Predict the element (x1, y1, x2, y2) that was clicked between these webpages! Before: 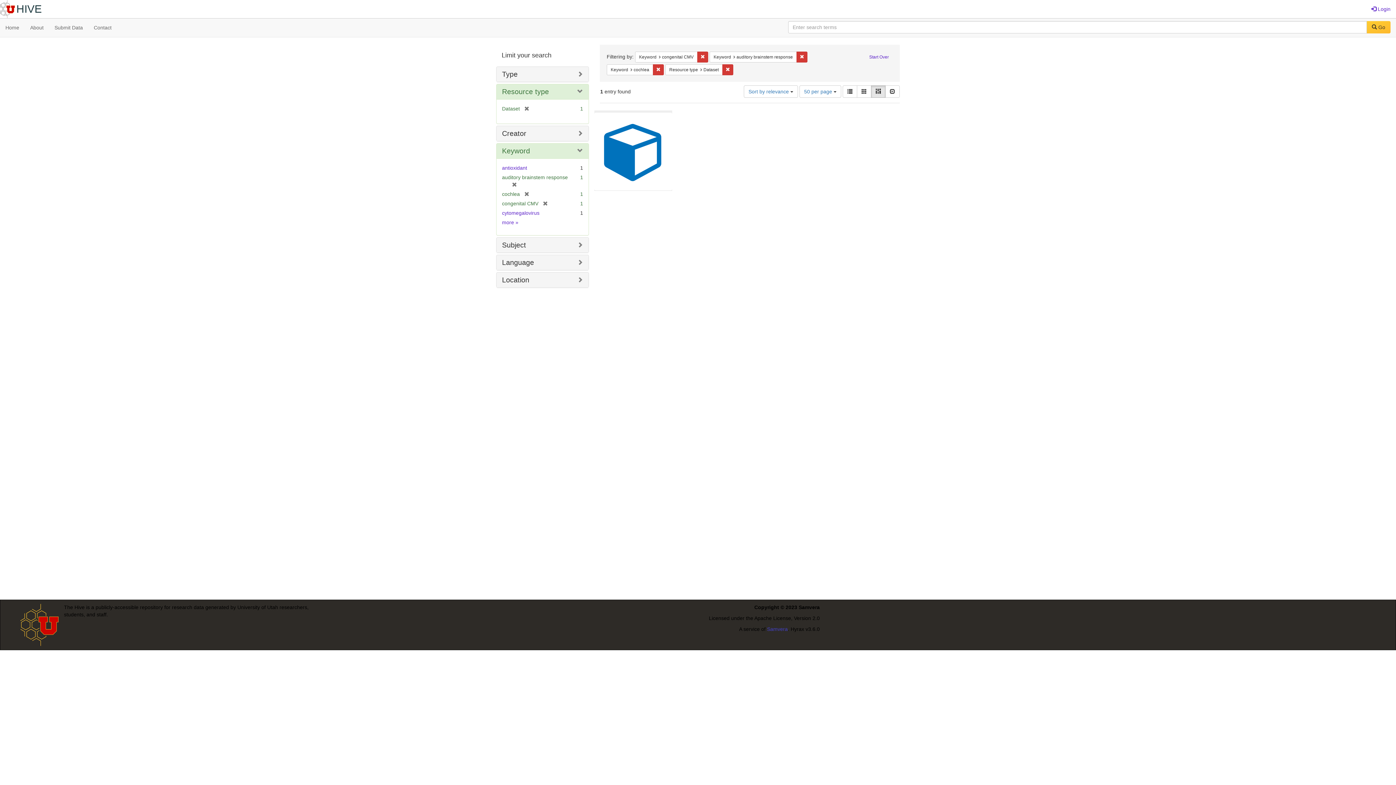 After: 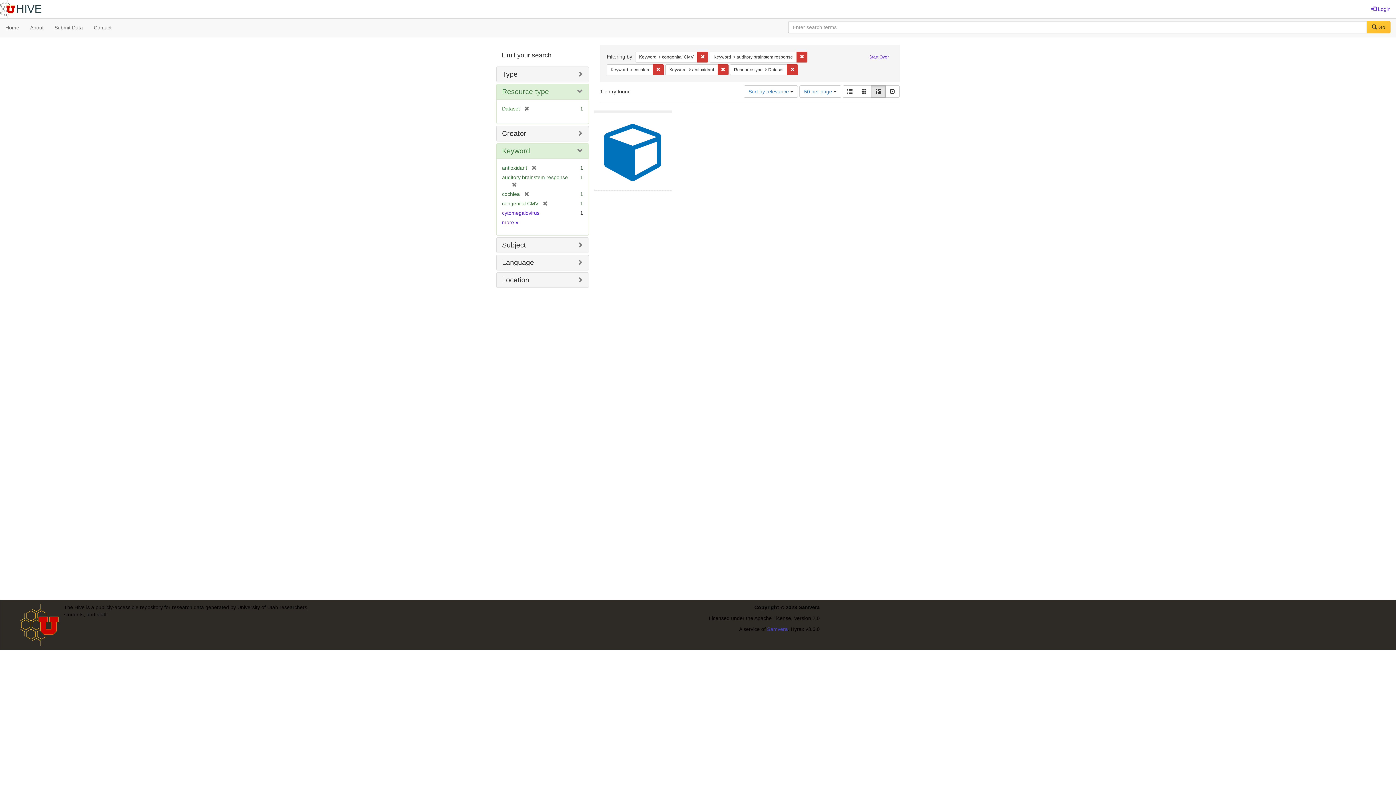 Action: bbox: (502, 165, 527, 170) label: antioxidant